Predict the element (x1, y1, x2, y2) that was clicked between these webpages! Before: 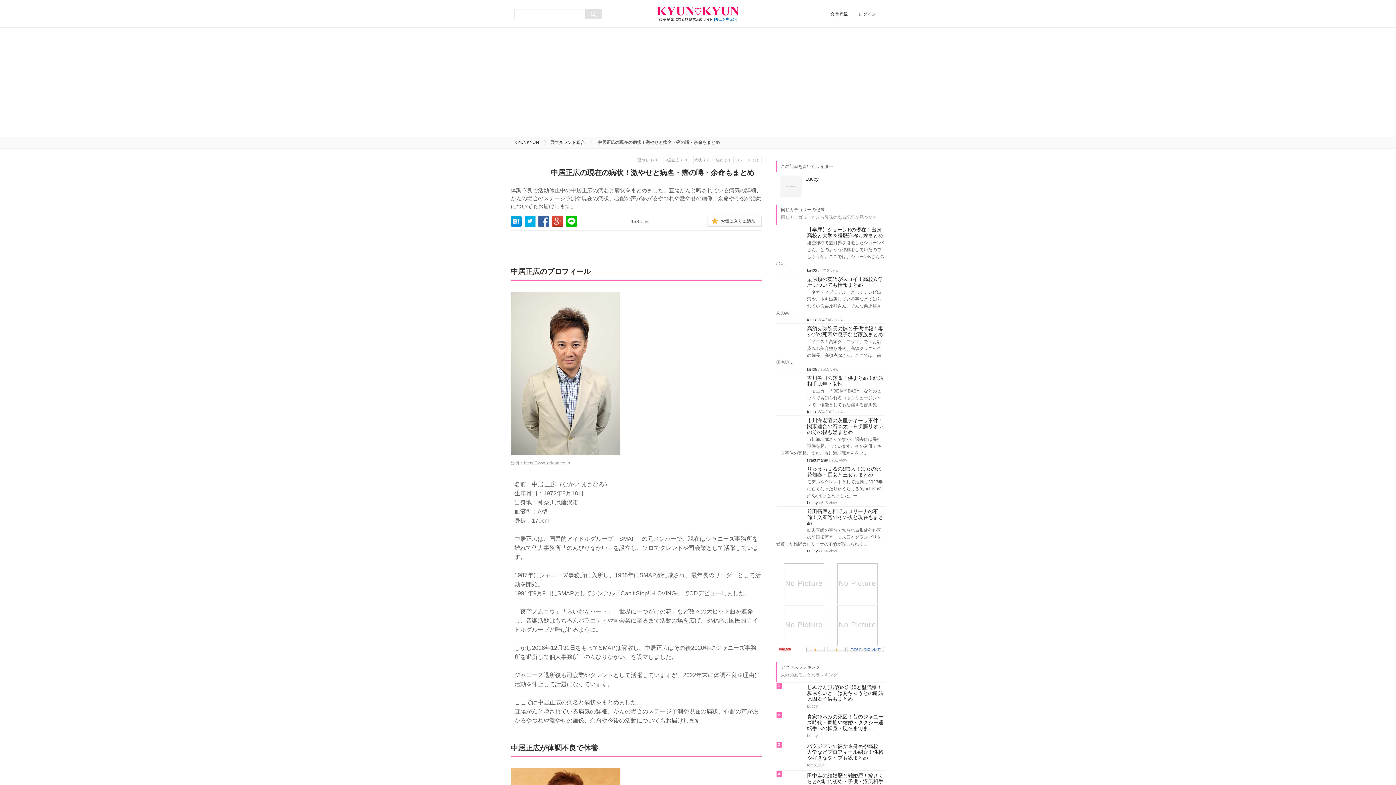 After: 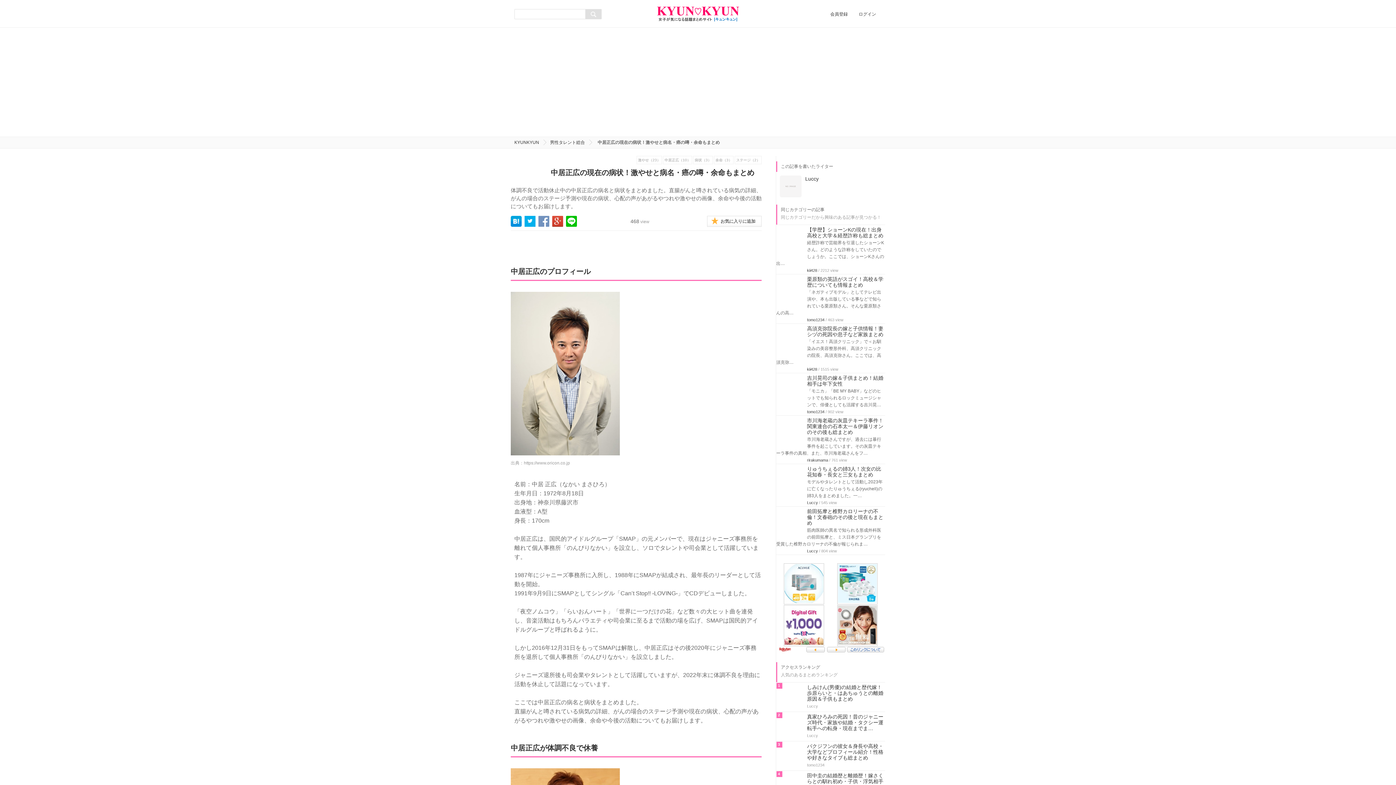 Action: bbox: (538, 222, 551, 228)